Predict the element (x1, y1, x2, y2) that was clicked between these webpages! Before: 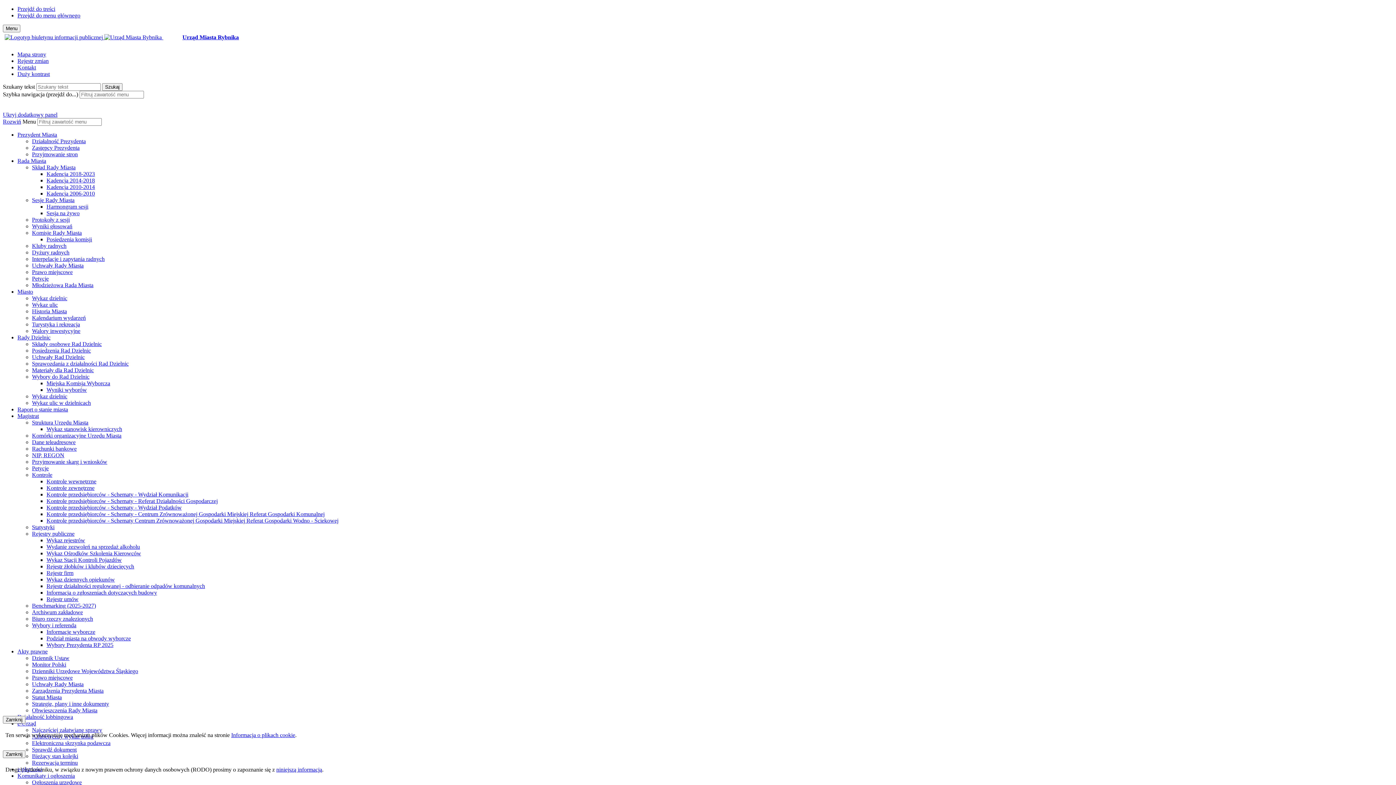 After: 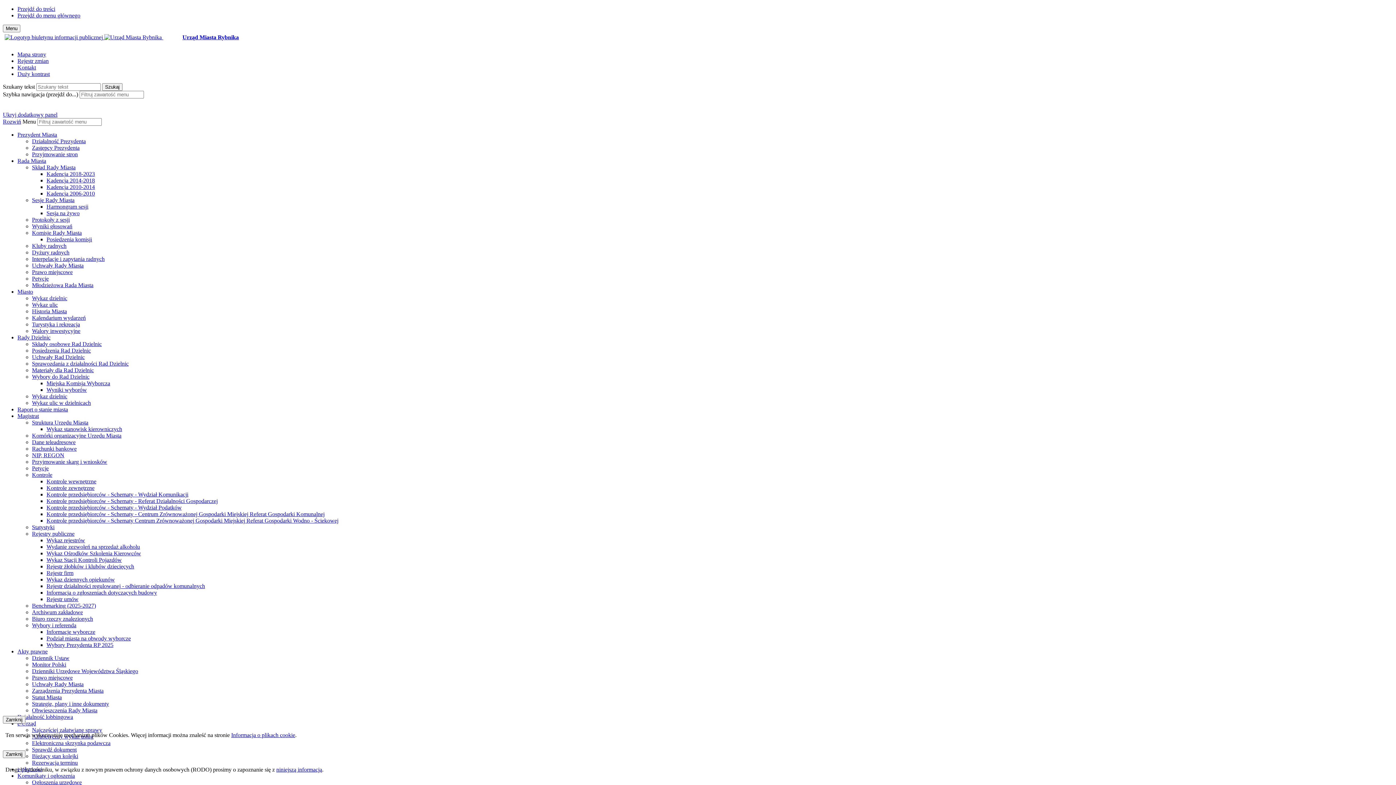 Action: bbox: (46, 504, 181, 510) label: Kontrole przedsiębiorców - Schematy - Wydział Podatków